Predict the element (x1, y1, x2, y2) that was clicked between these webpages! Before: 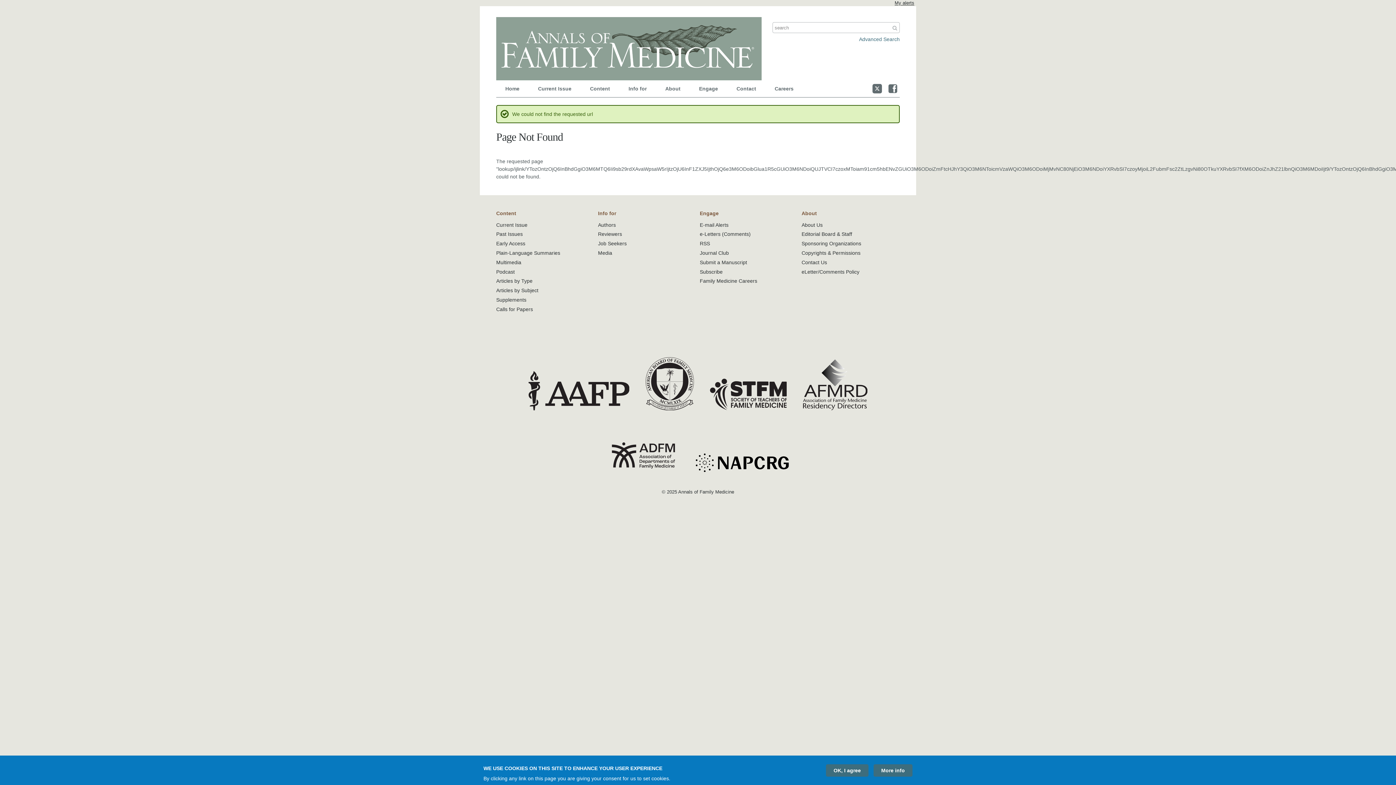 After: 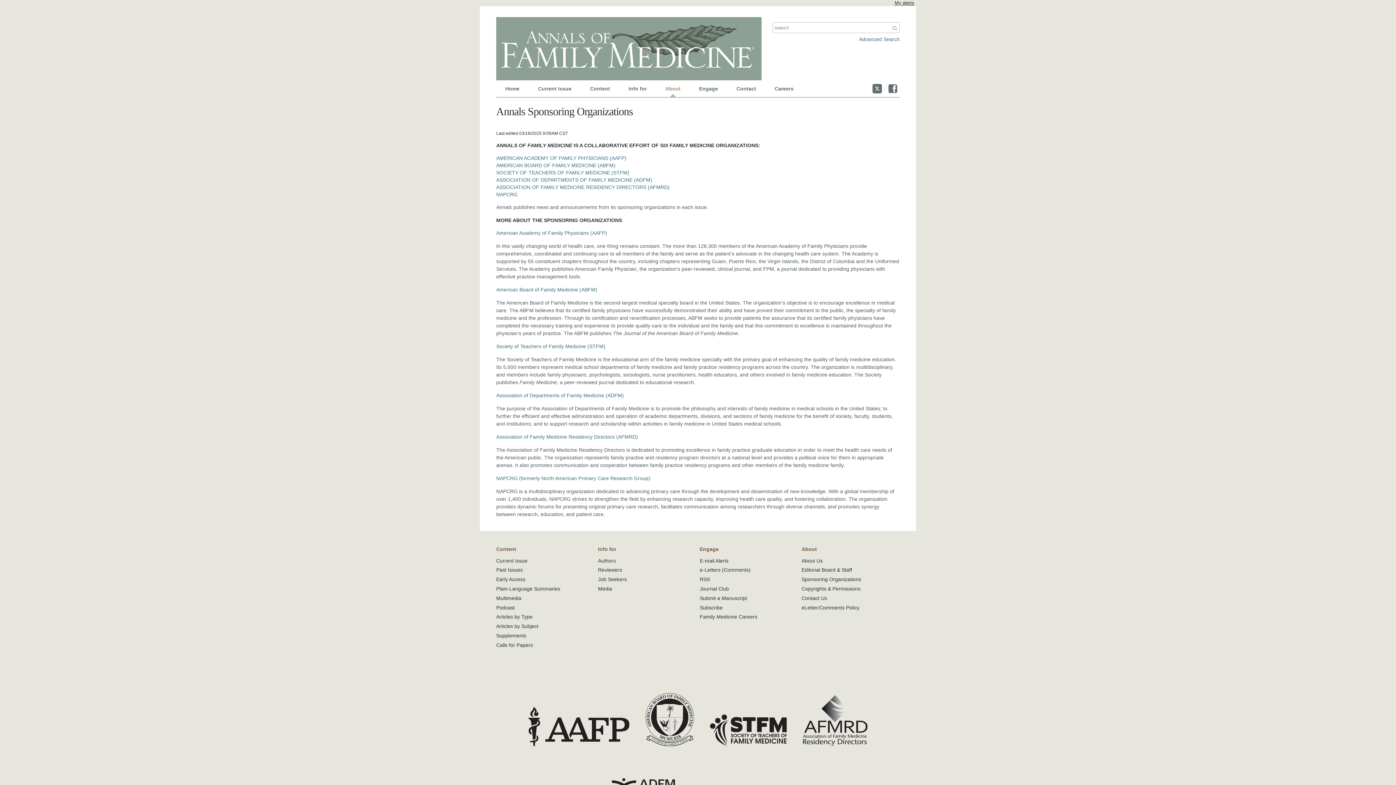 Action: bbox: (607, 466, 680, 471)